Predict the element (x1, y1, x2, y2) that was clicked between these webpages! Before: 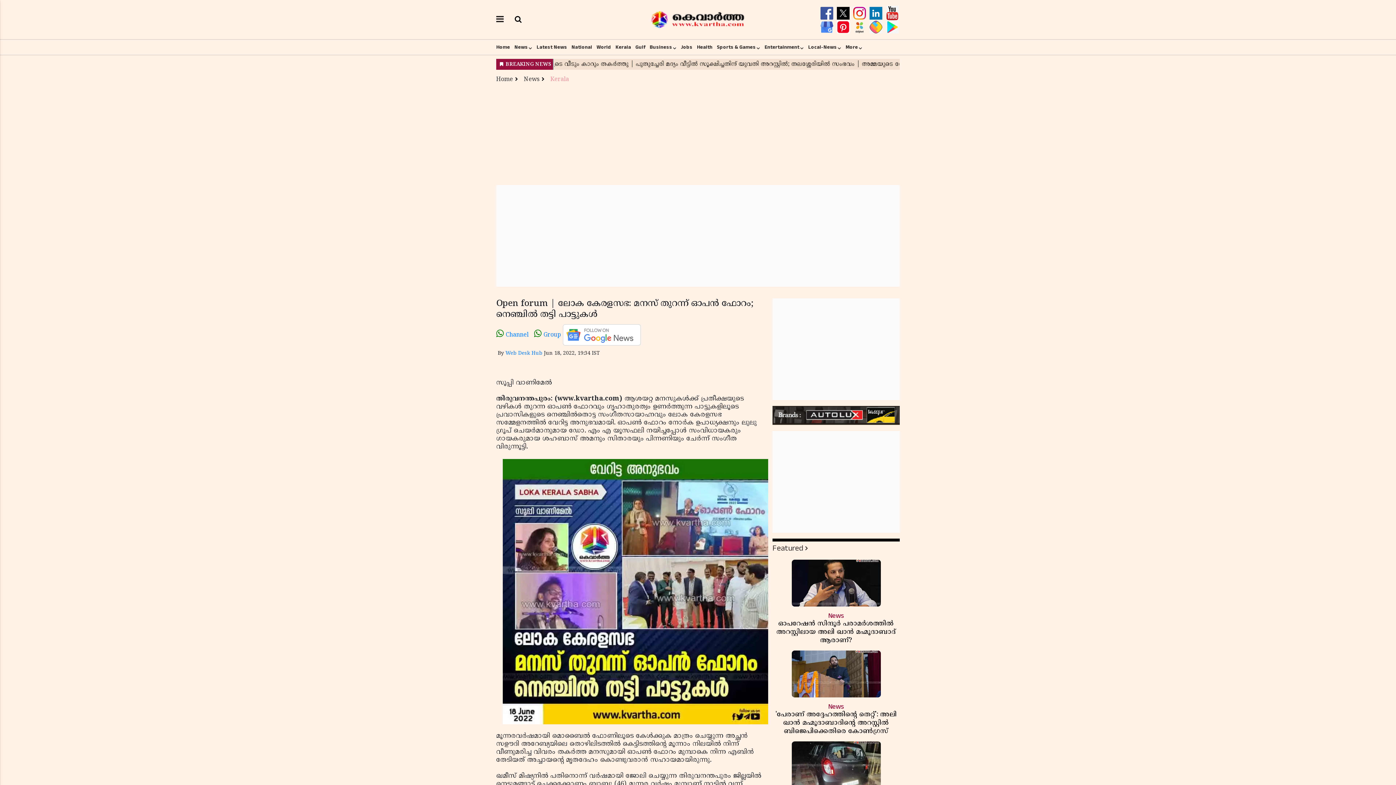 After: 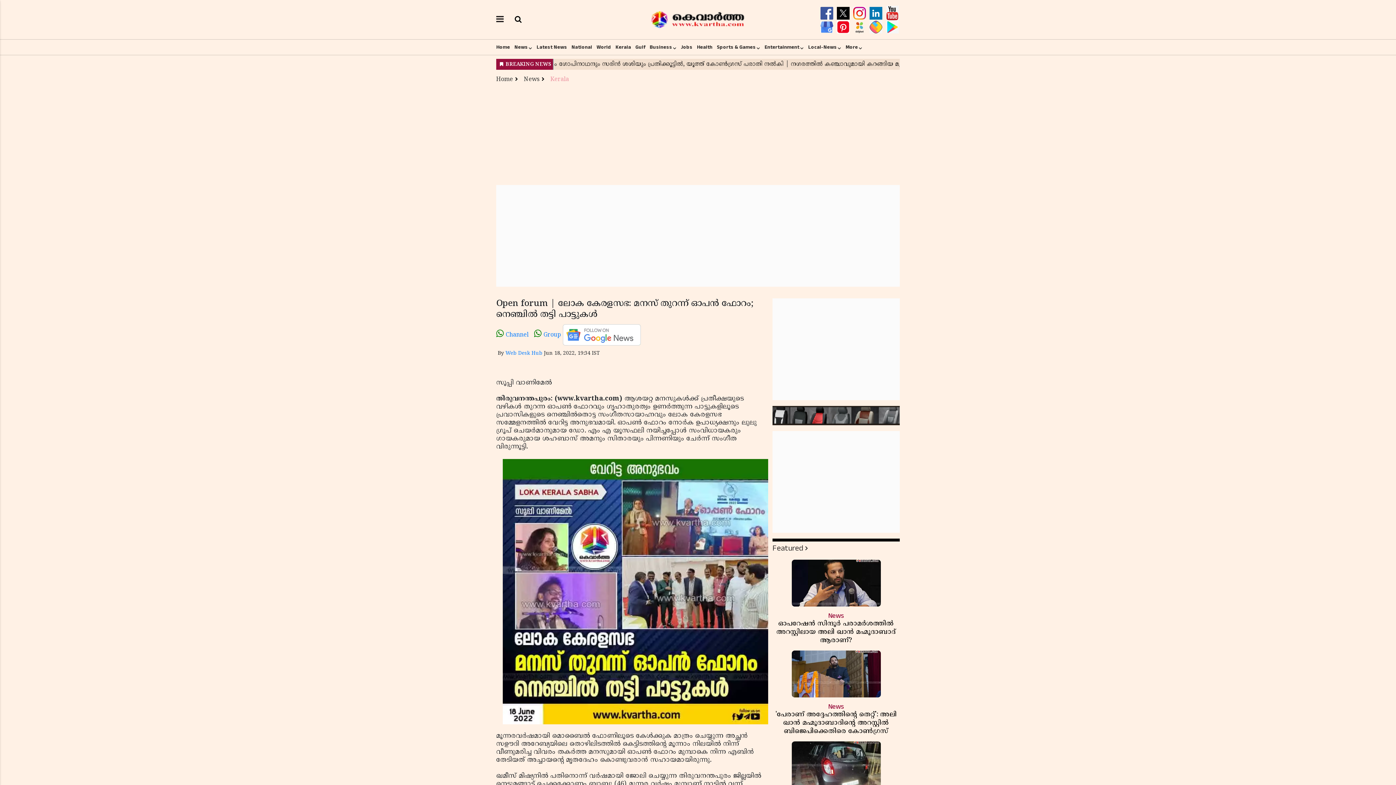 Action: bbox: (836, 23, 852, 30) label:  